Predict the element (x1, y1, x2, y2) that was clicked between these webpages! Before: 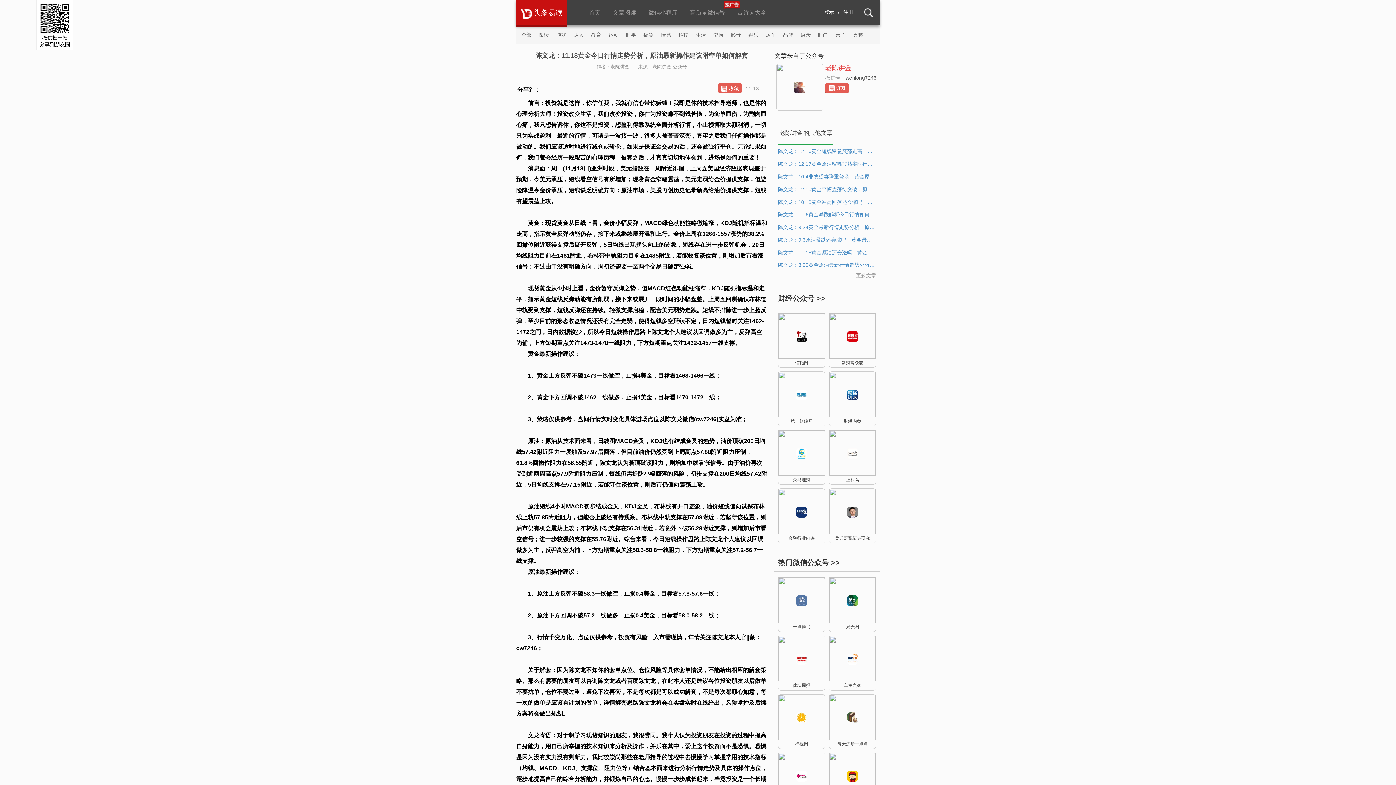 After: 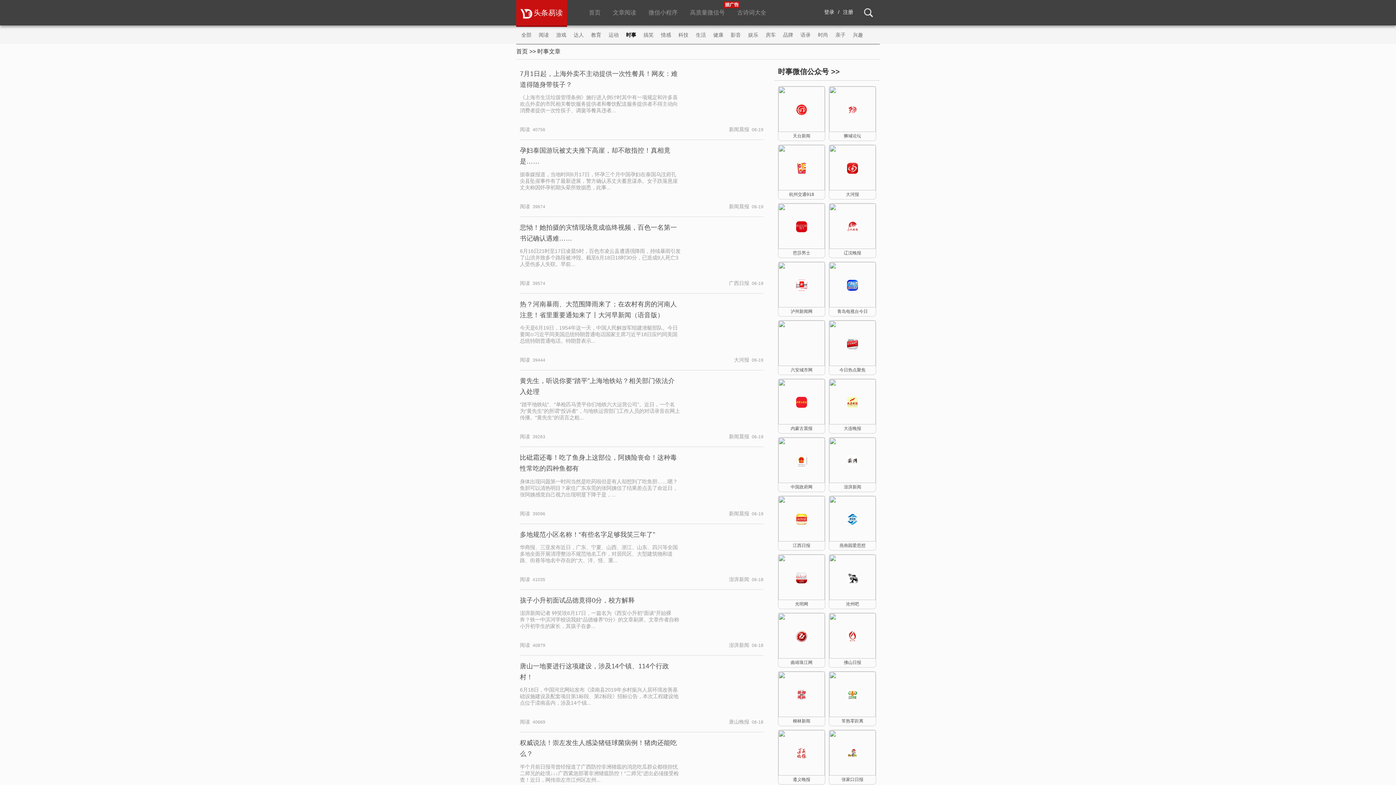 Action: label: 时事 bbox: (626, 25, 636, 44)